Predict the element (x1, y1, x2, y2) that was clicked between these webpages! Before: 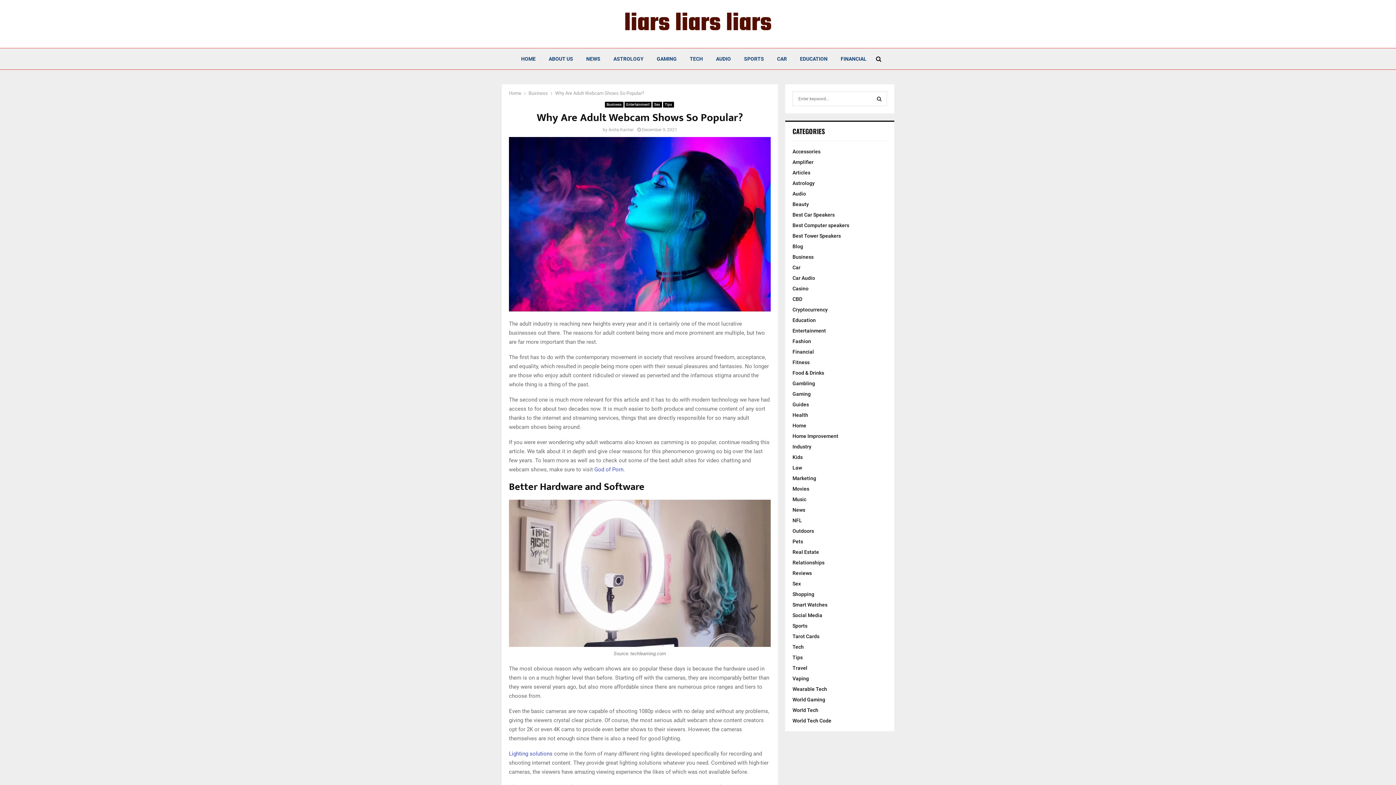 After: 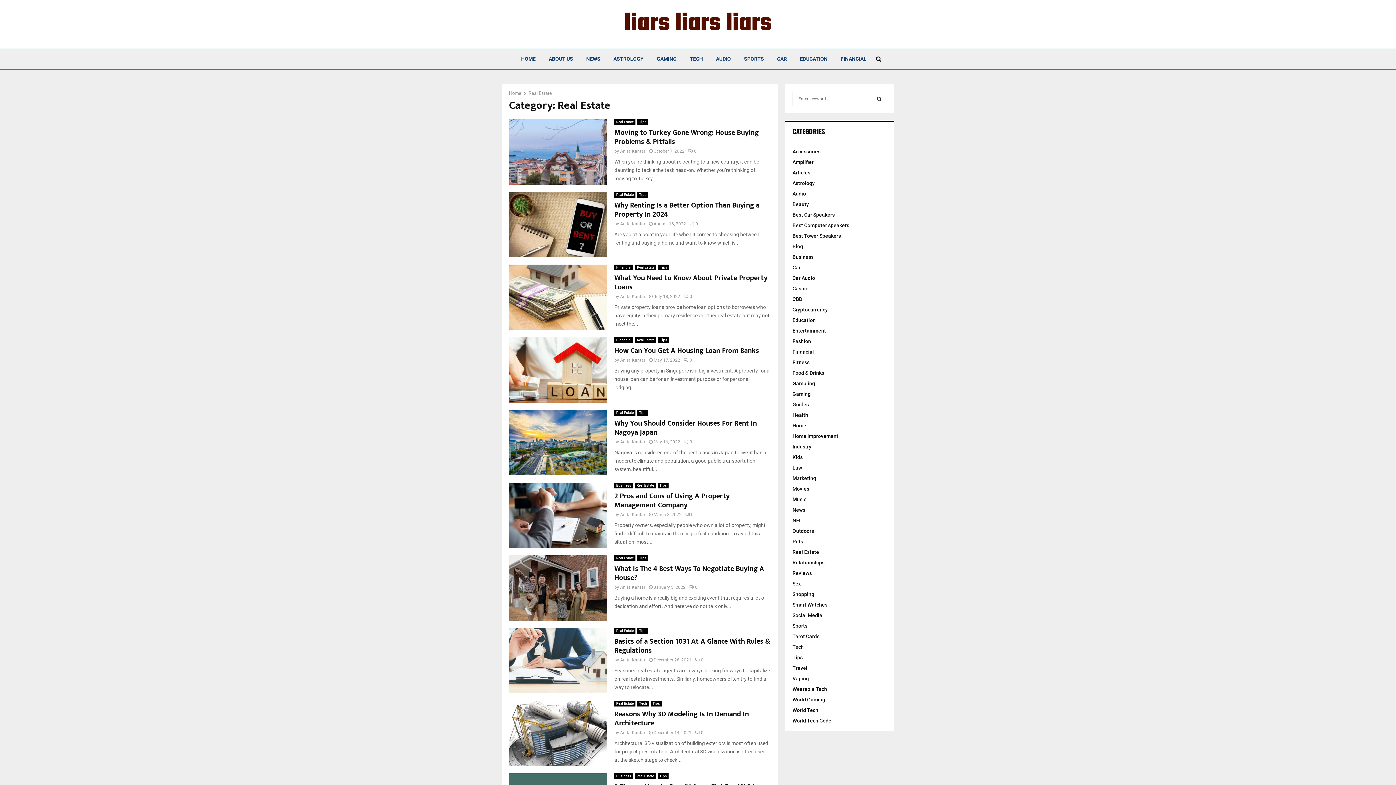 Action: bbox: (792, 549, 819, 555) label: Real Estate